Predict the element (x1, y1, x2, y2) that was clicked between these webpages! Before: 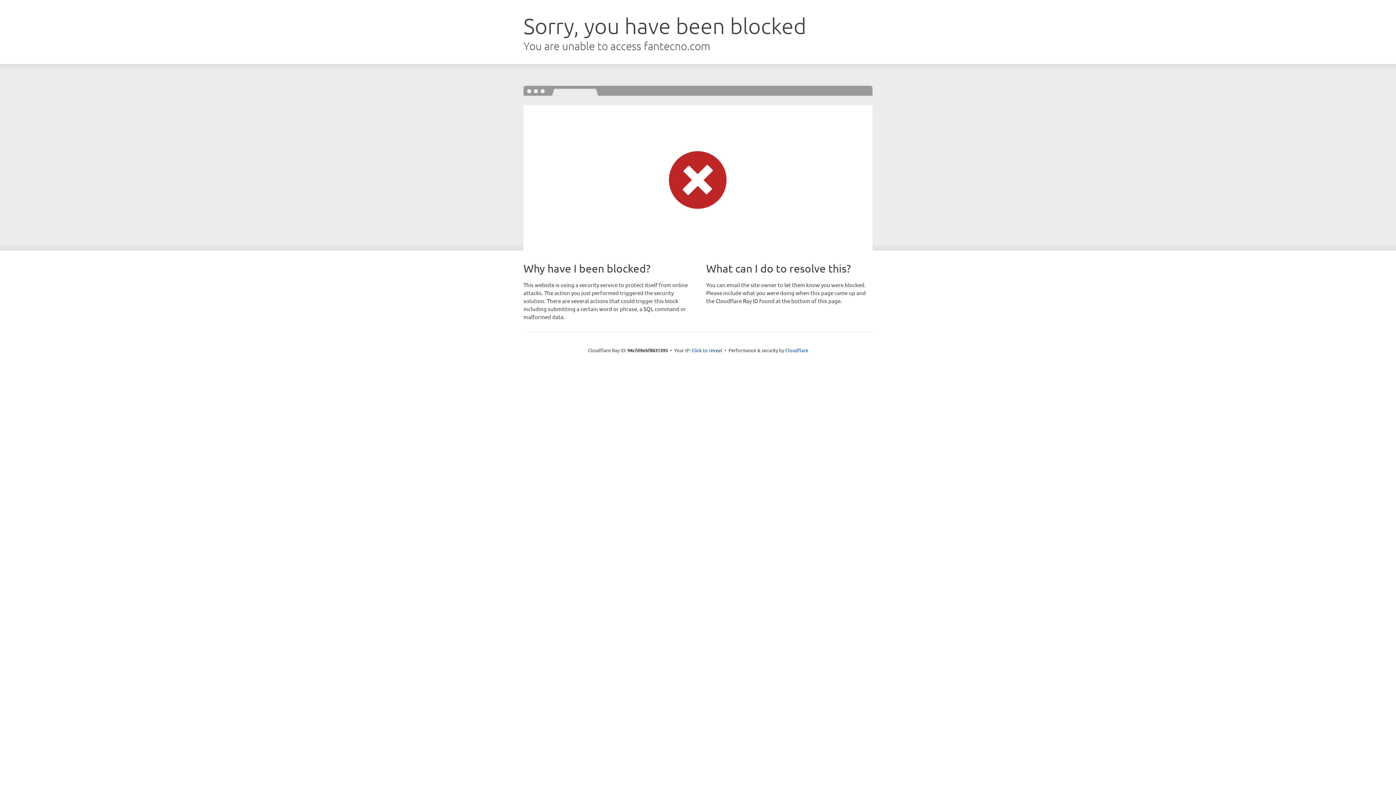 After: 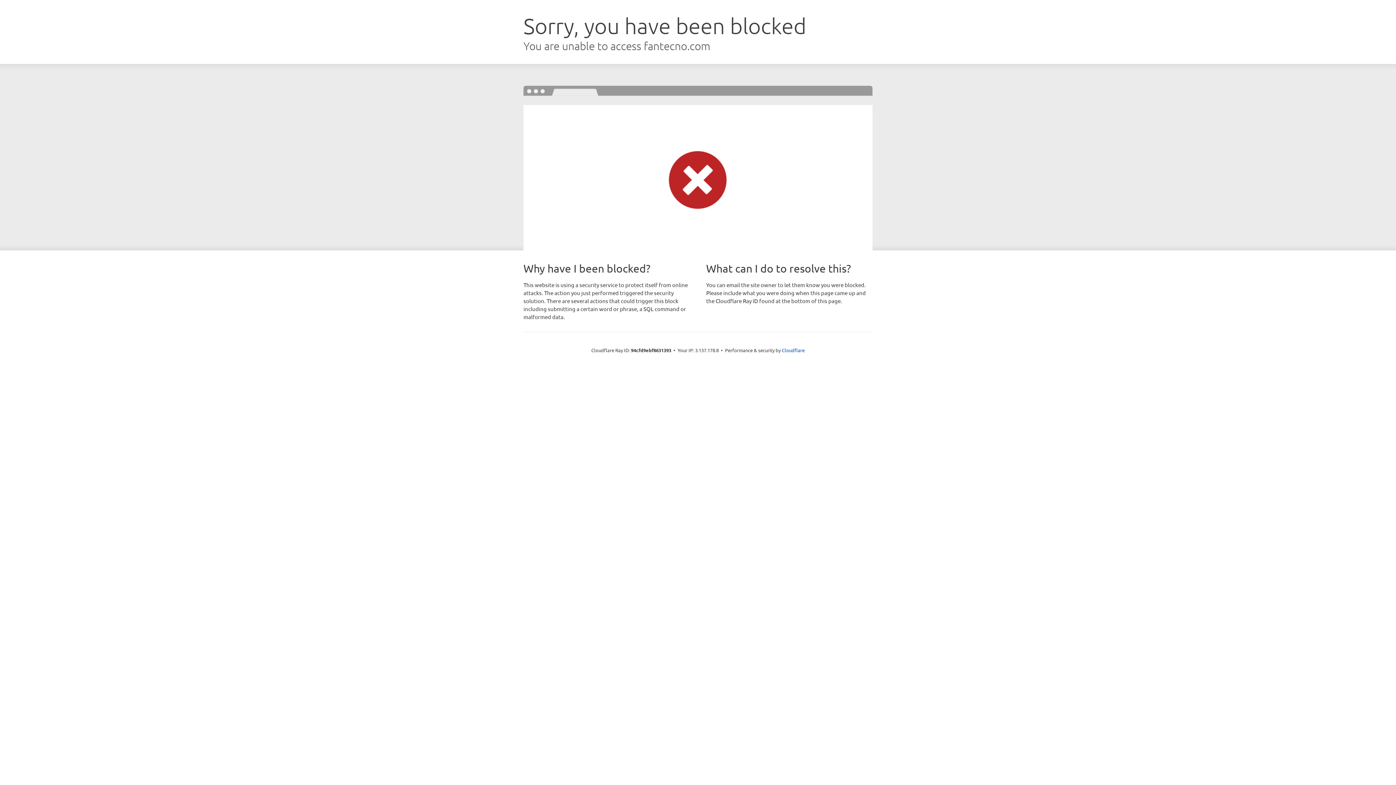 Action: bbox: (691, 346, 722, 353) label: Click to reveal